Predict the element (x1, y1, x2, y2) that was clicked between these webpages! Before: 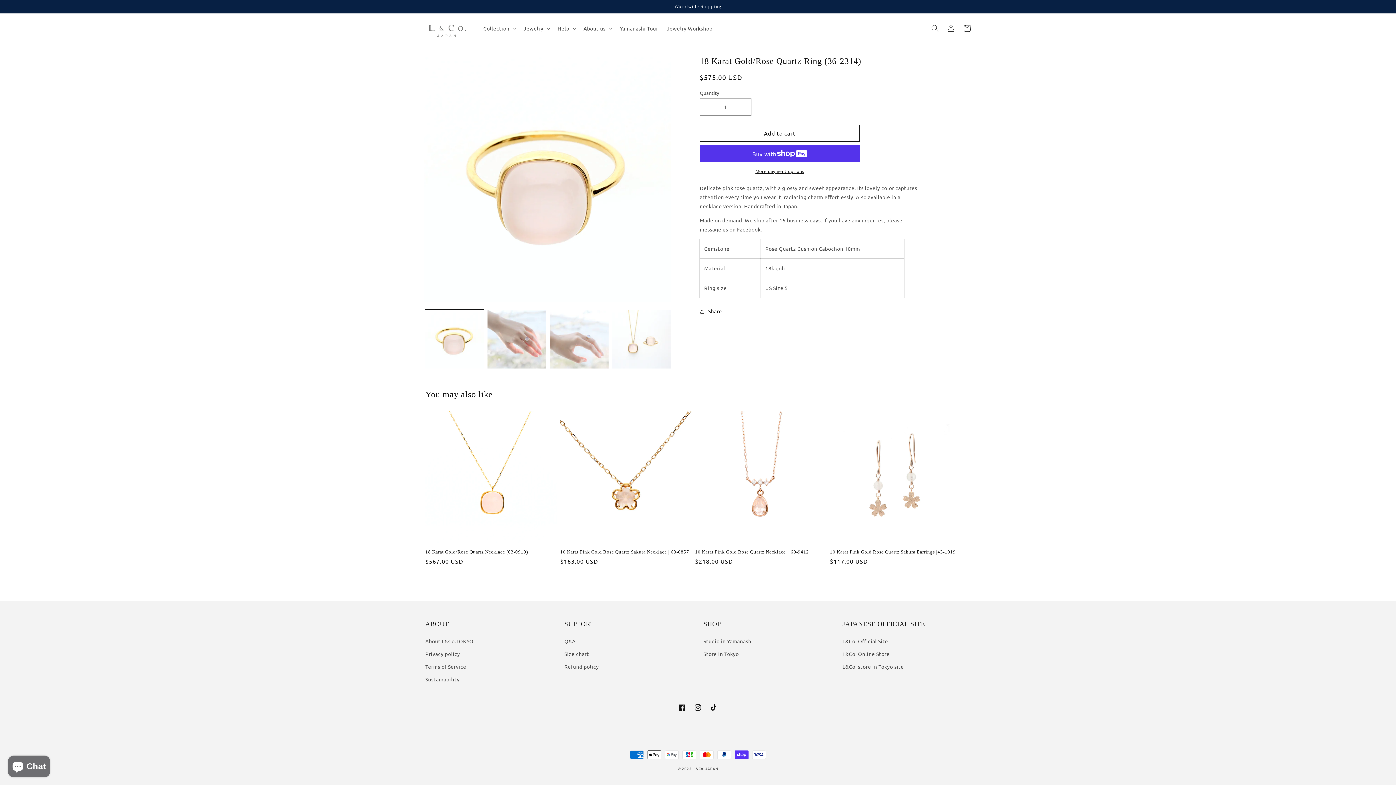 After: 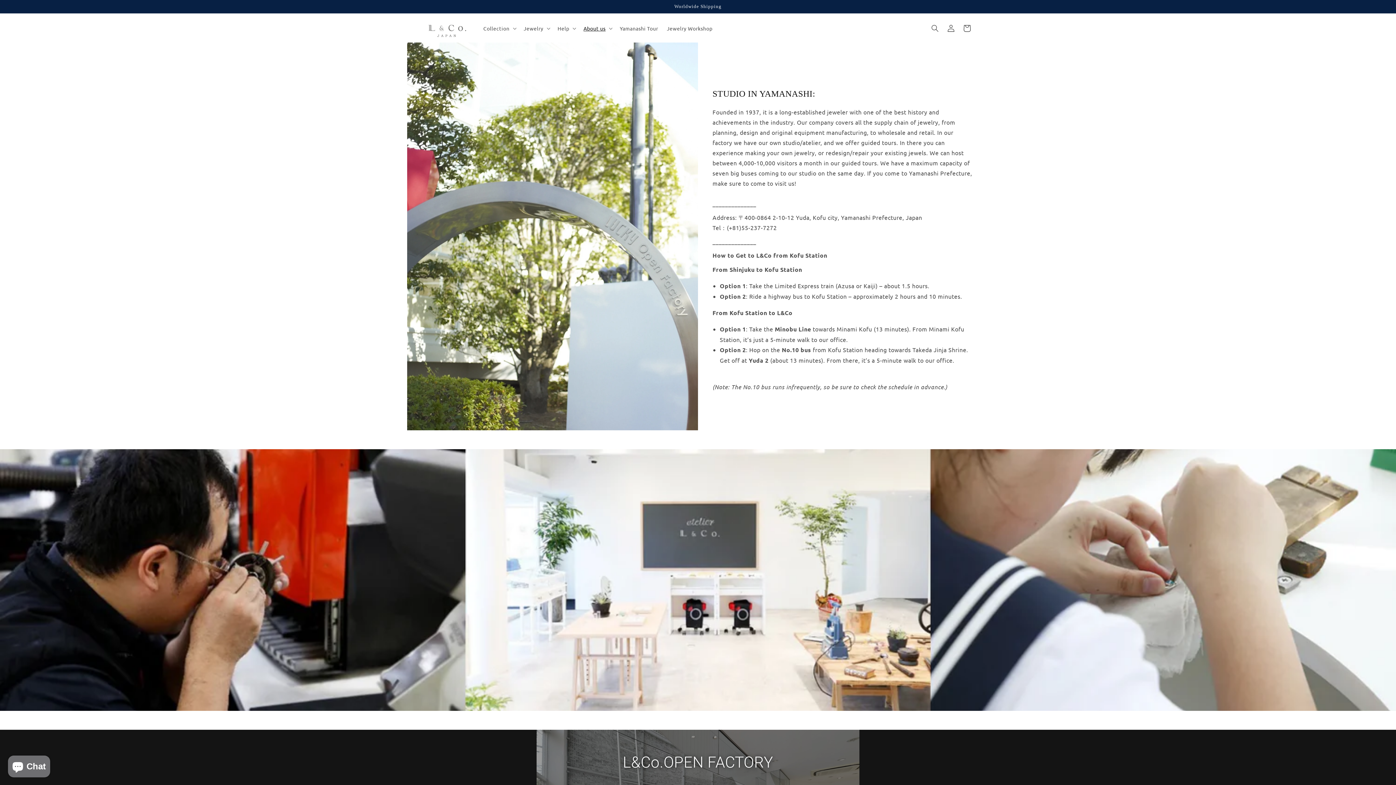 Action: bbox: (703, 637, 753, 648) label: Studio in Yamanashi